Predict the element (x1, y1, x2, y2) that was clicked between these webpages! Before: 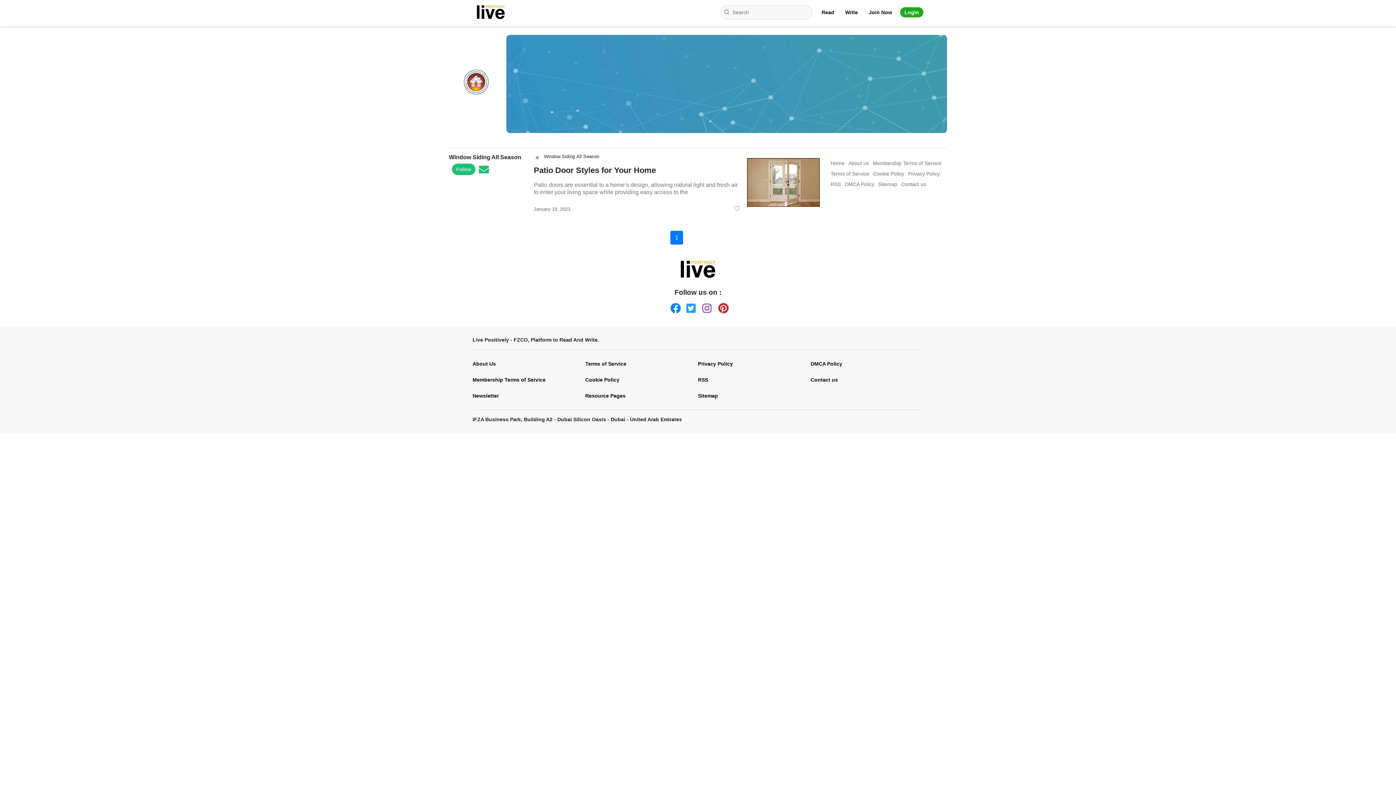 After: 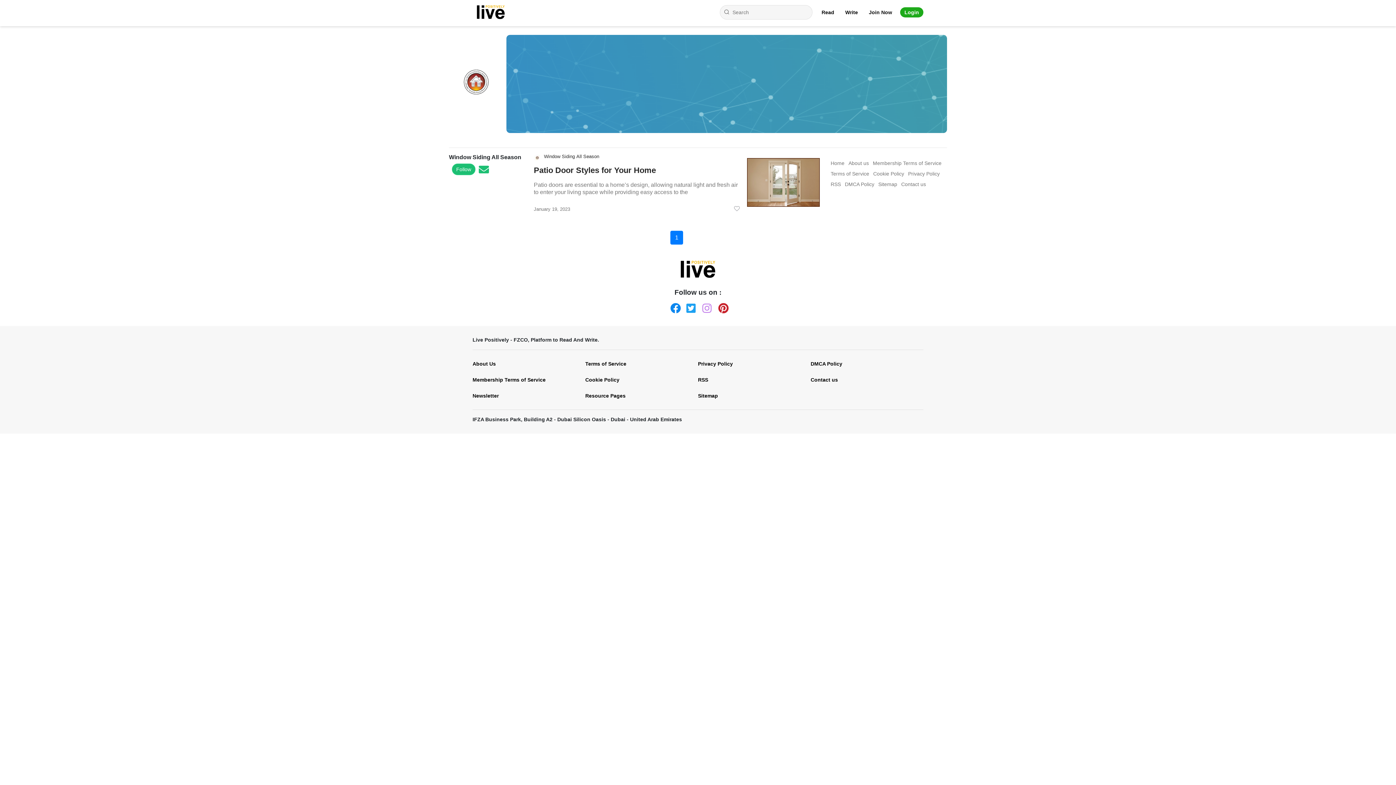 Action: label: Instagram bbox: (702, 303, 709, 310)